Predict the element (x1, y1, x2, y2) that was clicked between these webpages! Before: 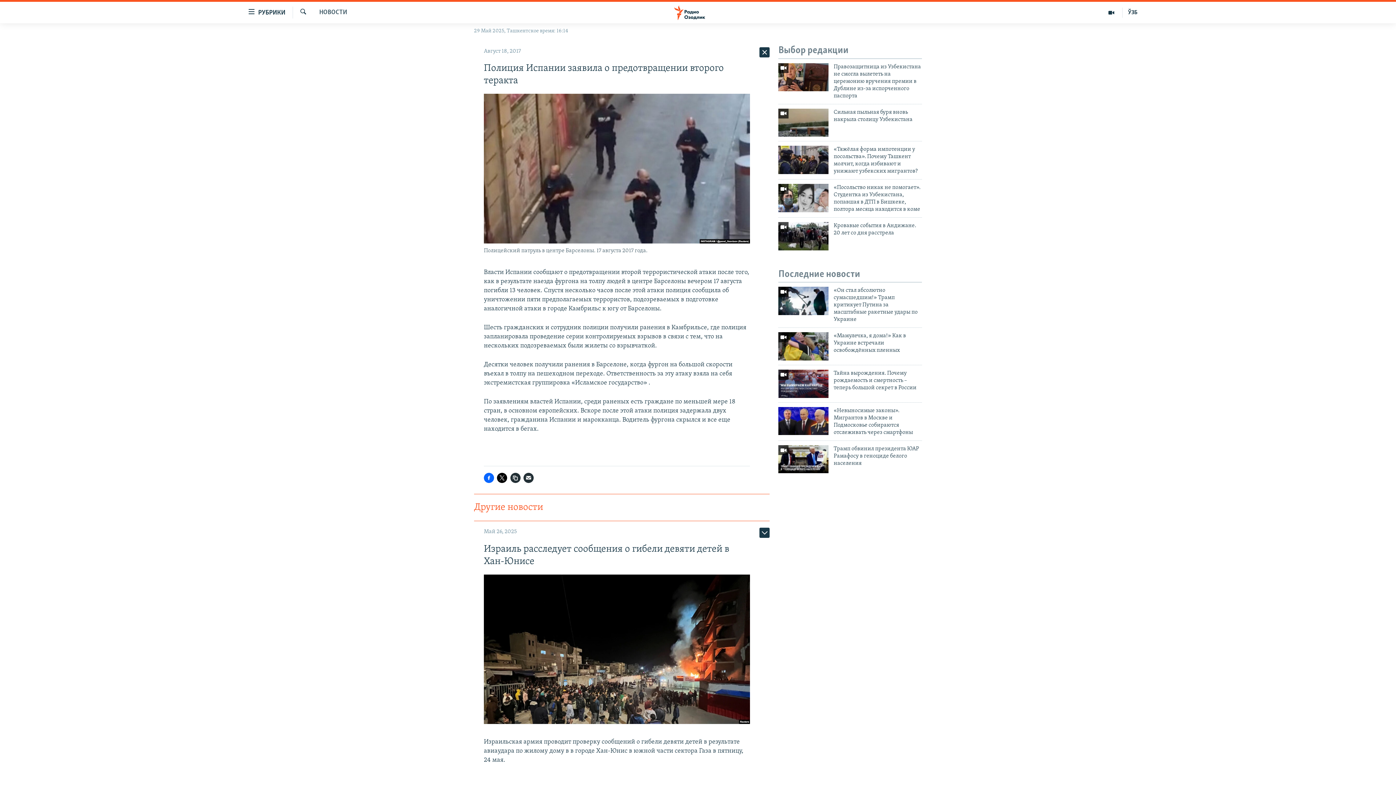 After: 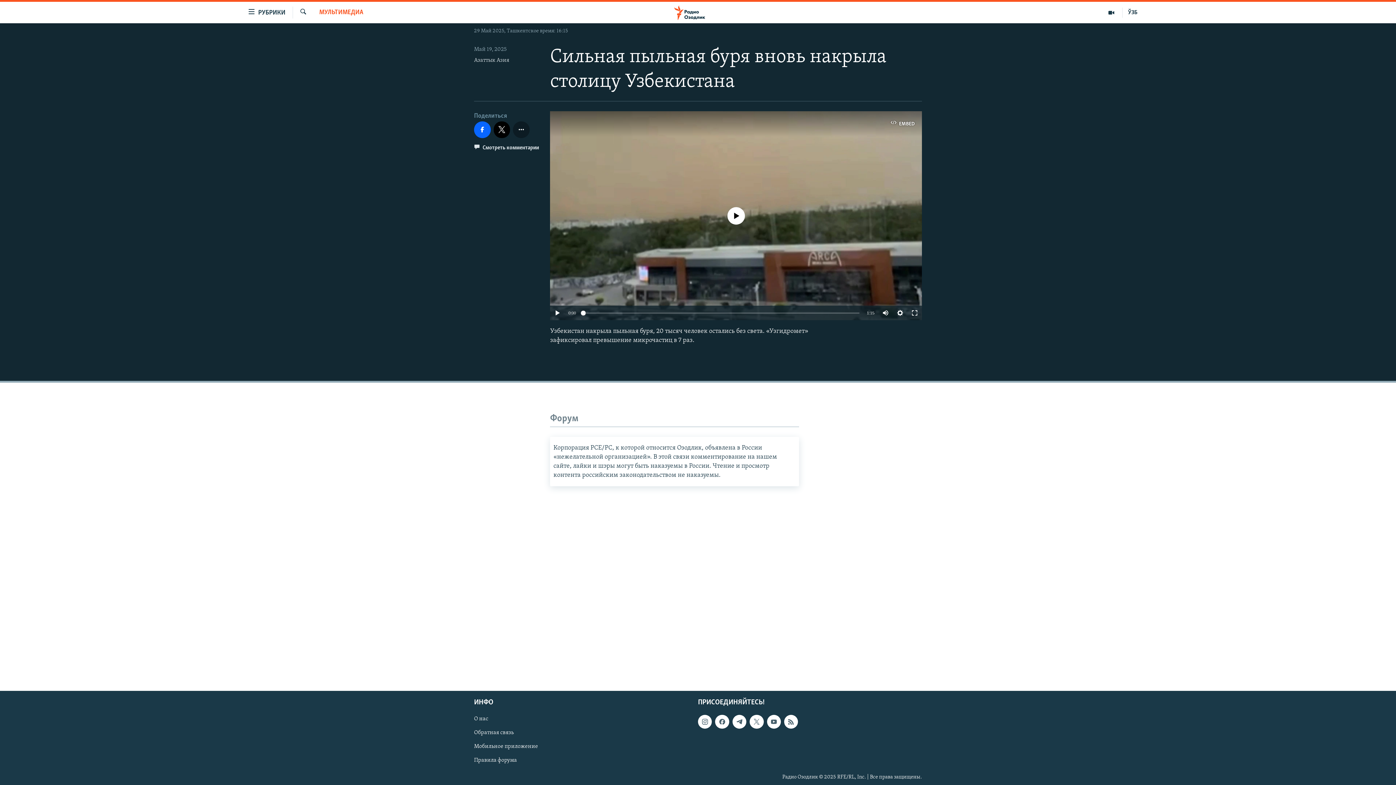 Action: bbox: (778, 108, 828, 136)